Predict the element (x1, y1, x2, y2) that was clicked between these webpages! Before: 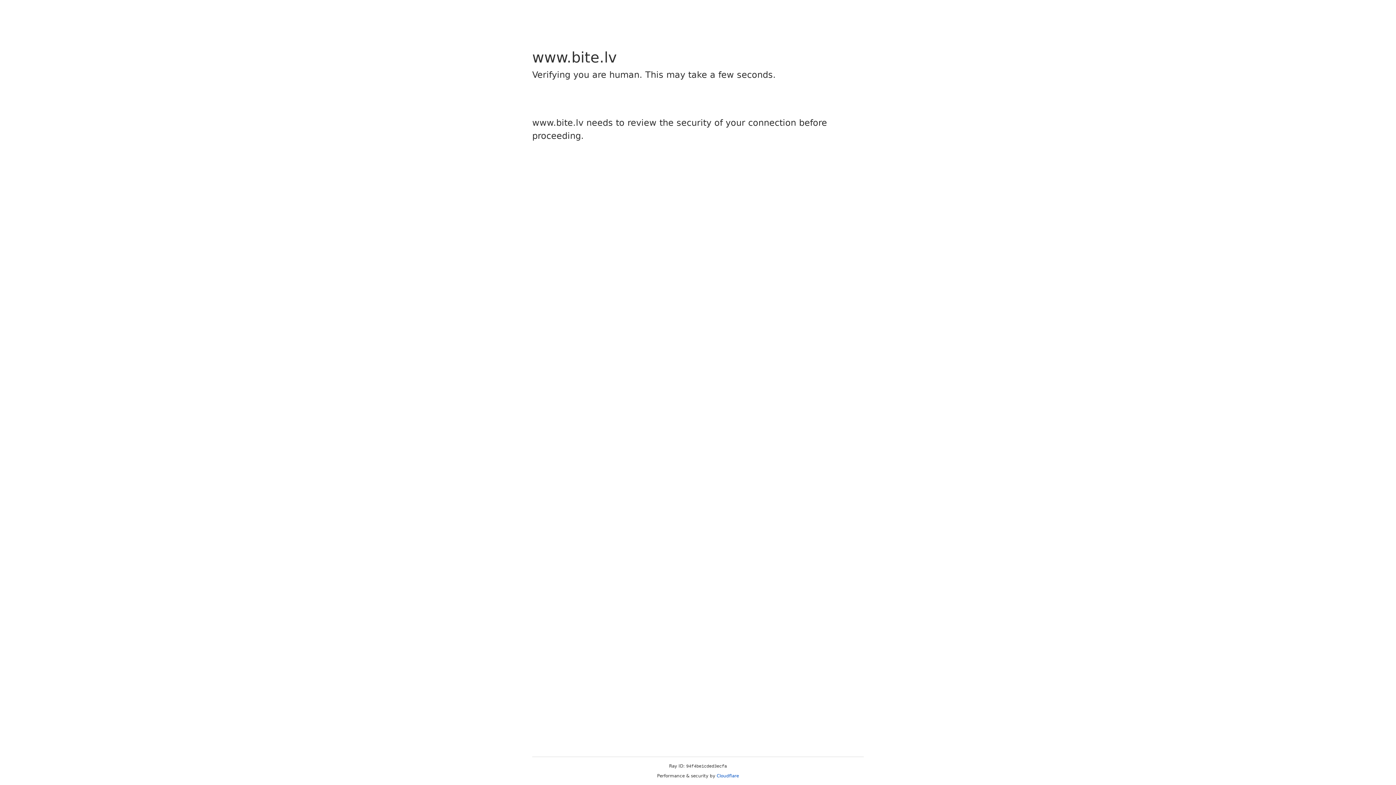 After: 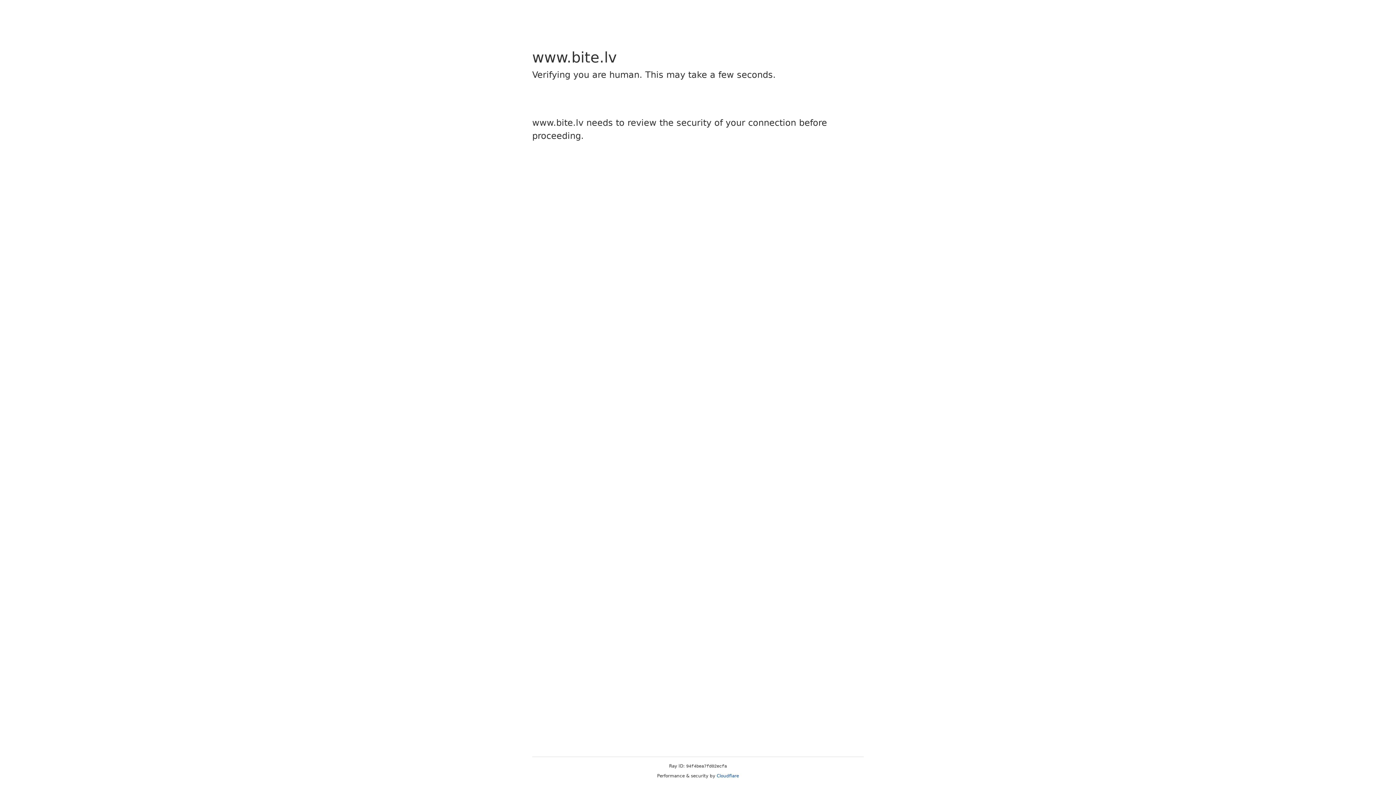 Action: label: Cloudflare bbox: (716, 773, 739, 778)